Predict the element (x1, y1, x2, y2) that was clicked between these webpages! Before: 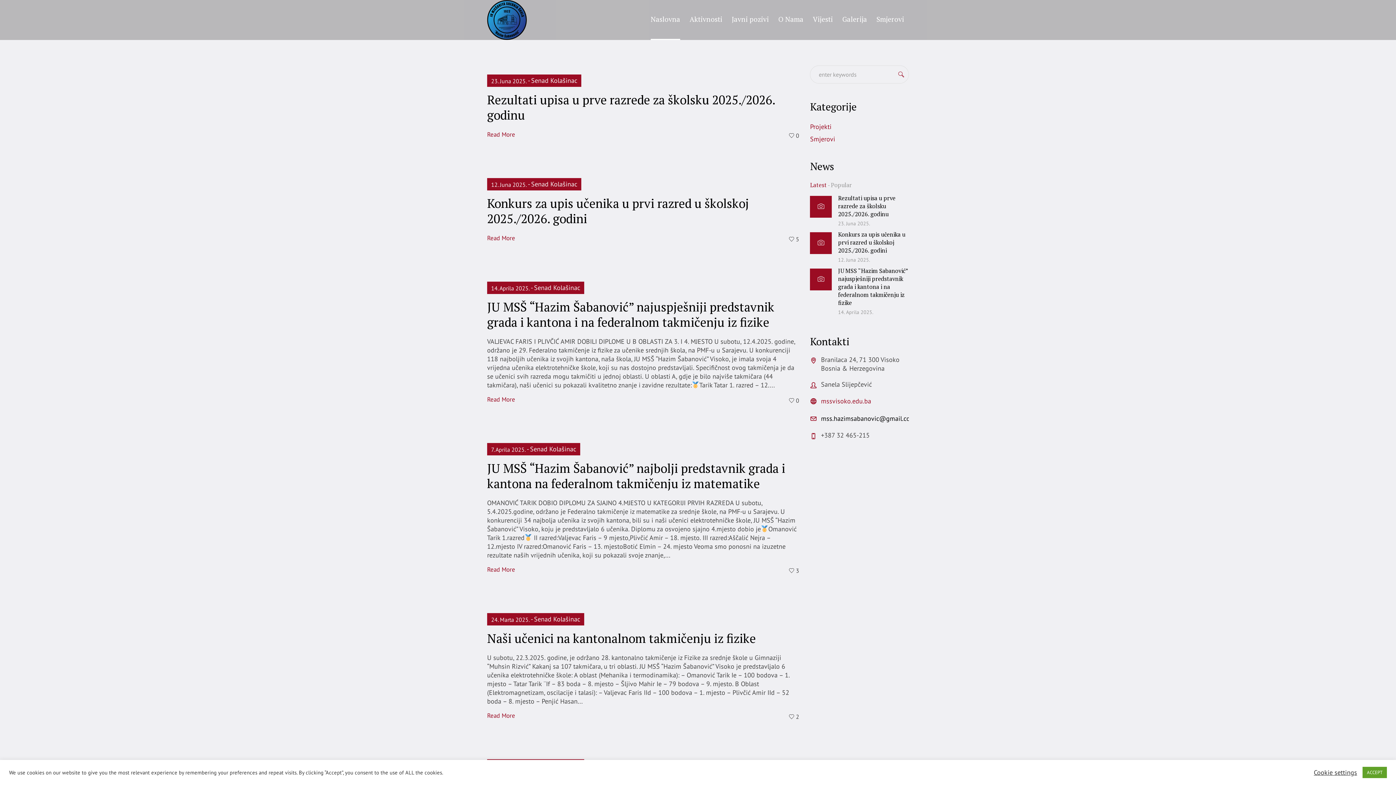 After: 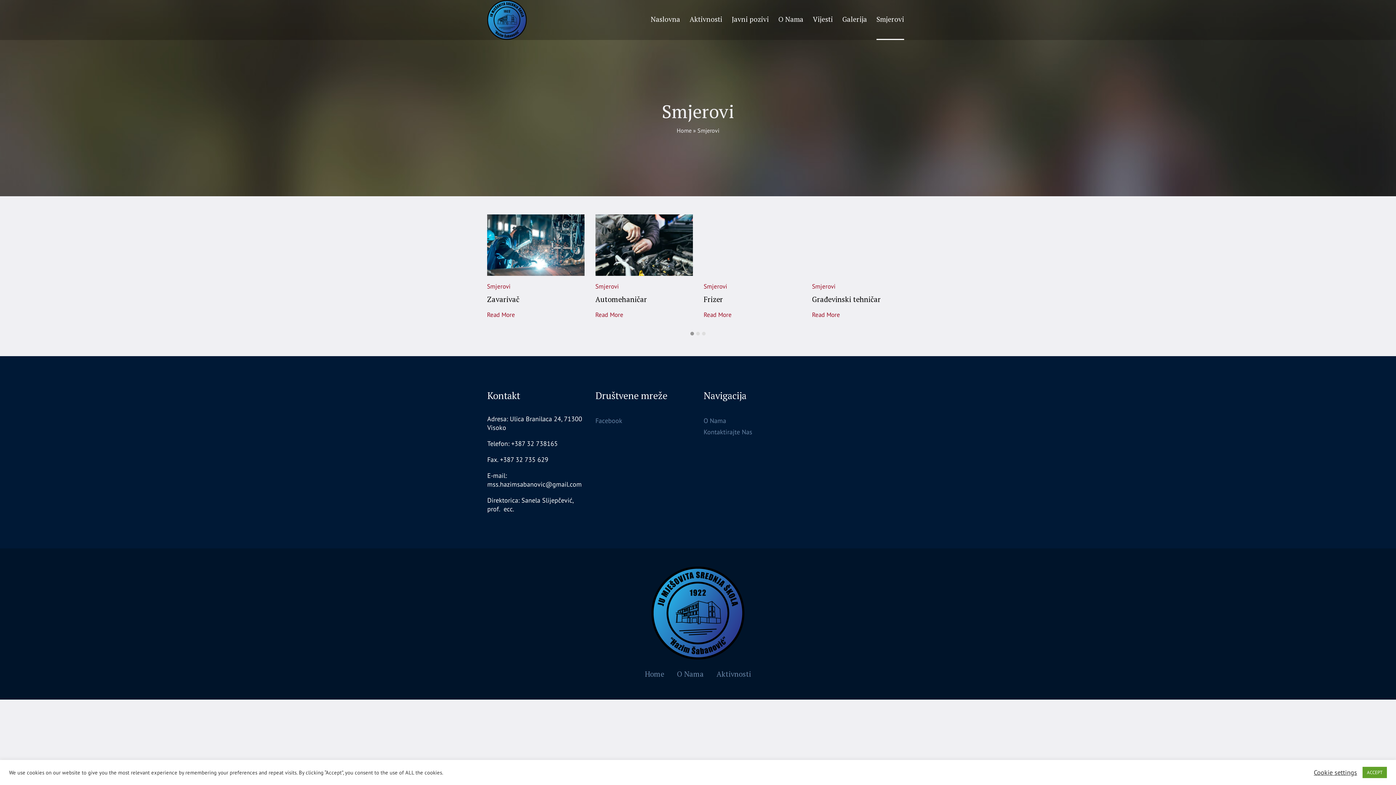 Action: label: Smjerovi bbox: (872, 0, 909, 40)